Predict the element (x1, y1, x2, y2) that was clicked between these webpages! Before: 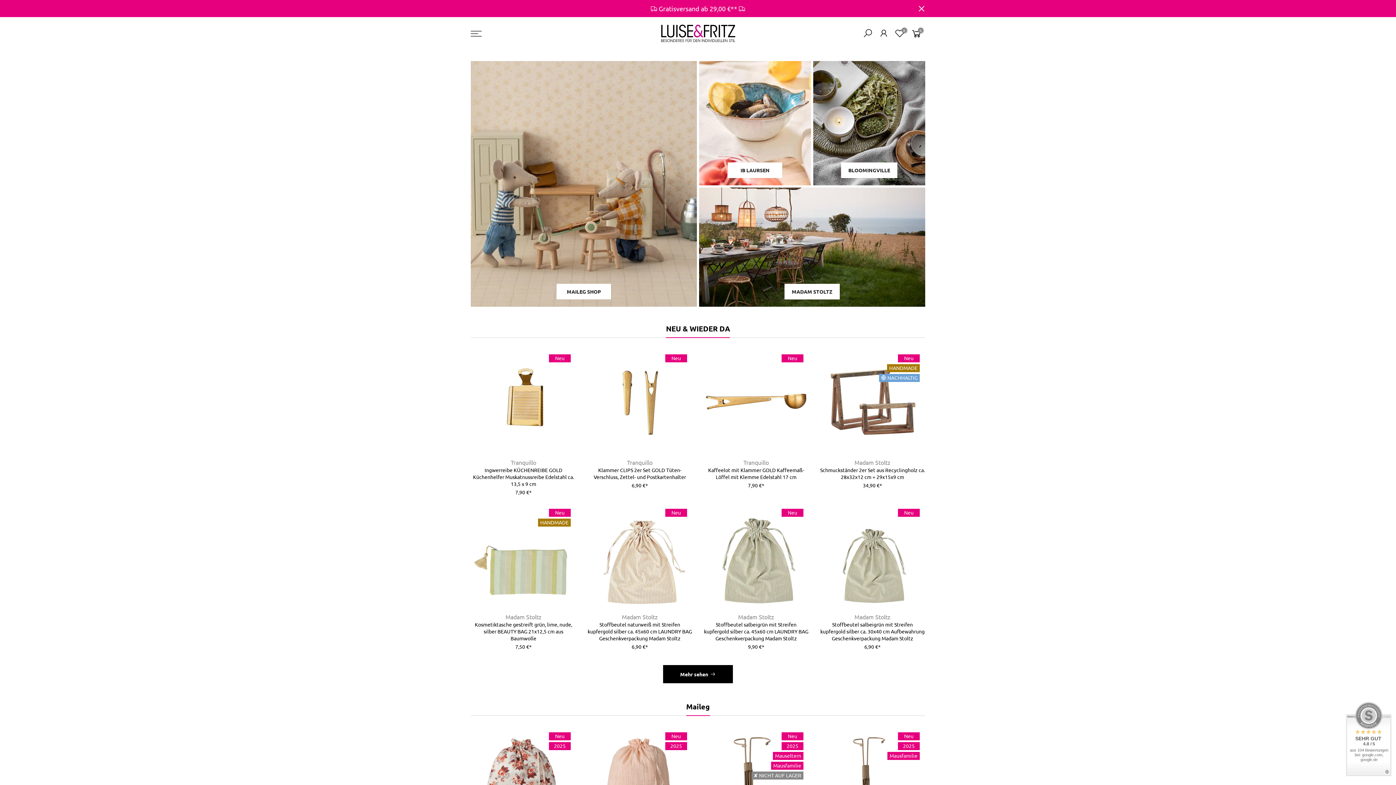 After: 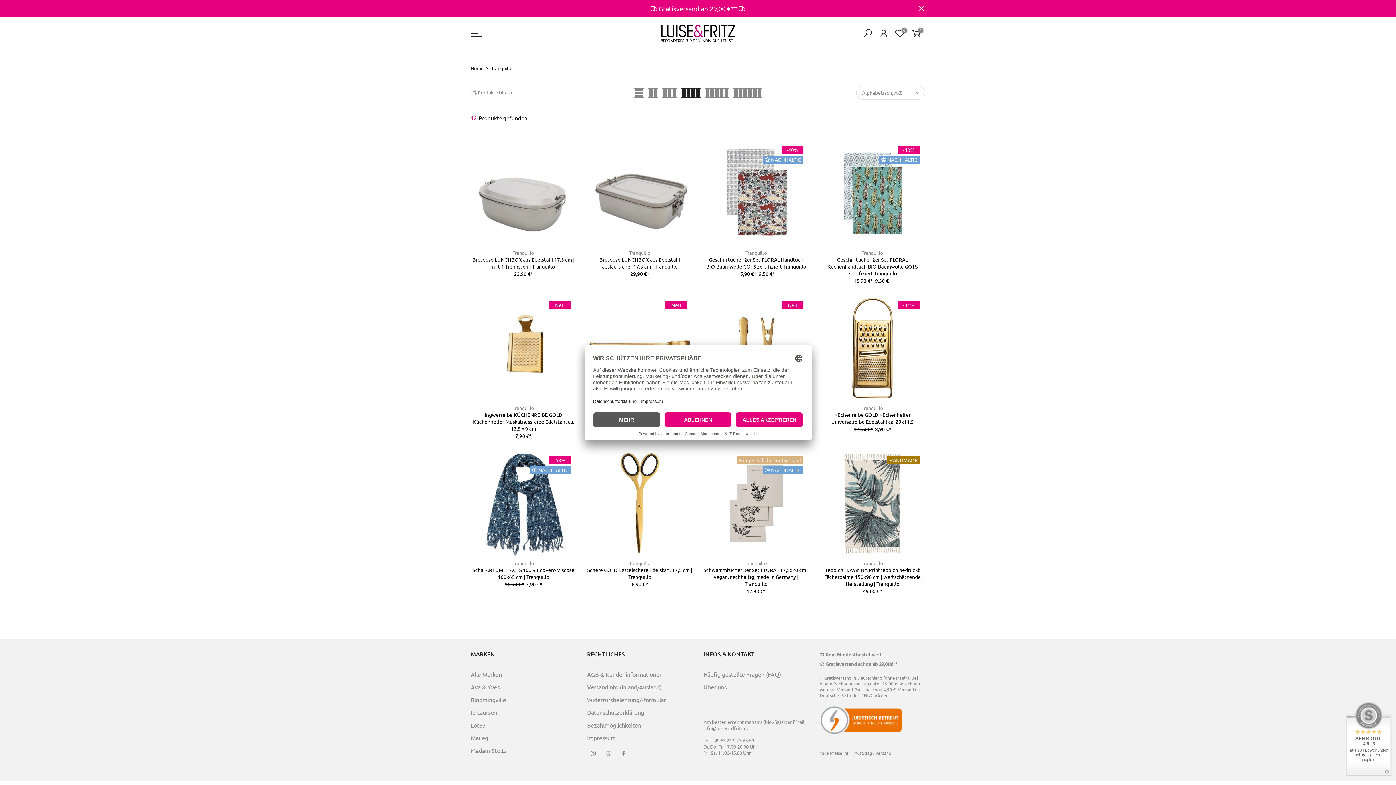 Action: label: Tranquillo bbox: (743, 441, 769, 448)